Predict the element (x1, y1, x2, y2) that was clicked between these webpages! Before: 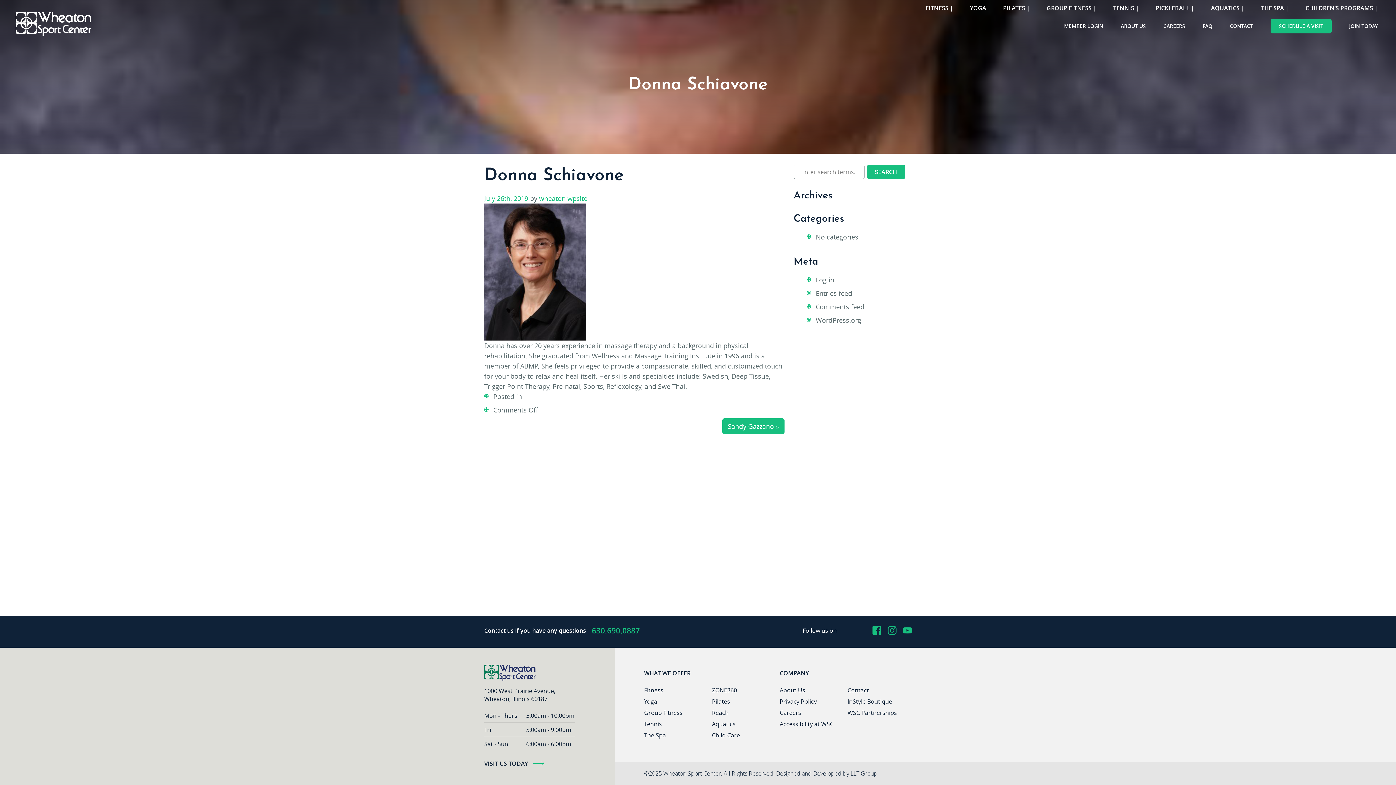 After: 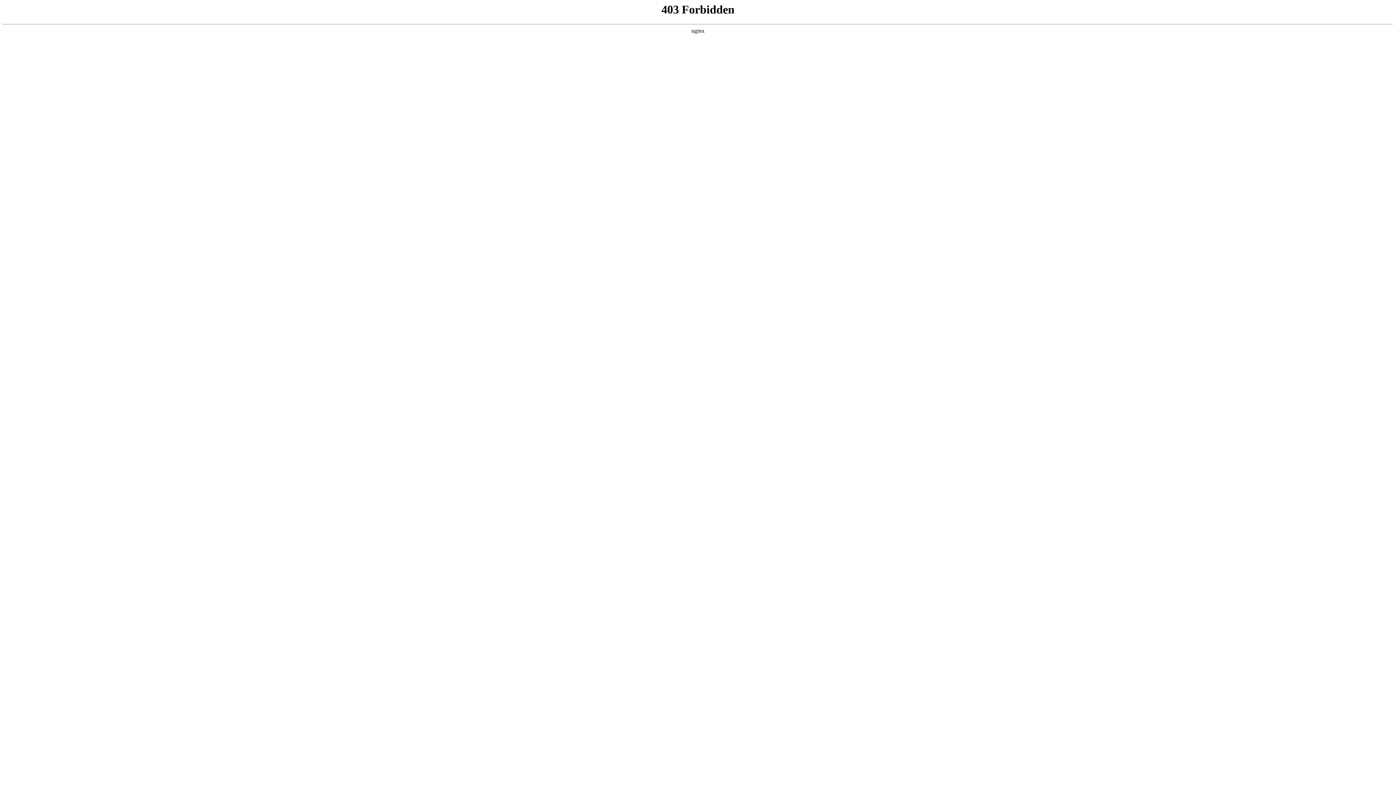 Action: label: WordPress.org bbox: (816, 316, 861, 324)